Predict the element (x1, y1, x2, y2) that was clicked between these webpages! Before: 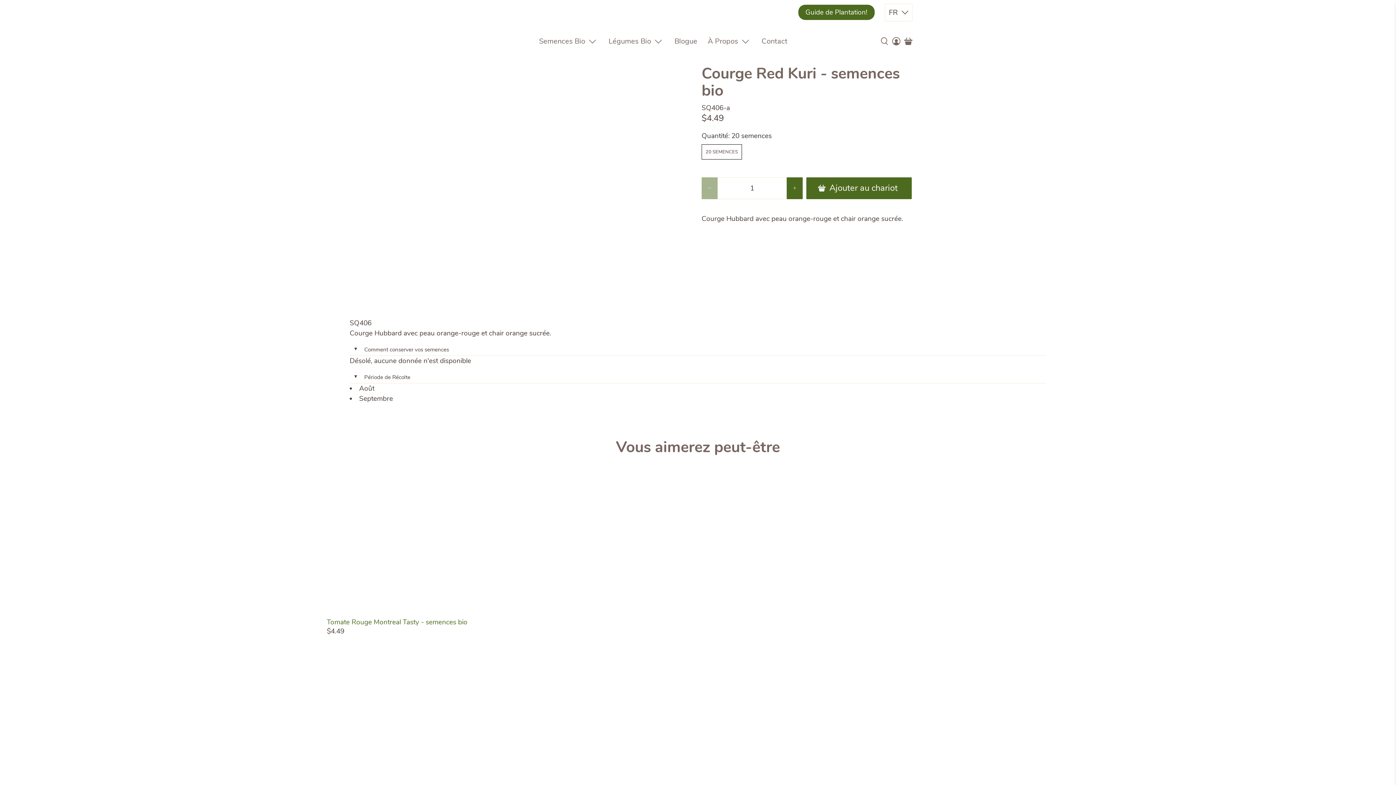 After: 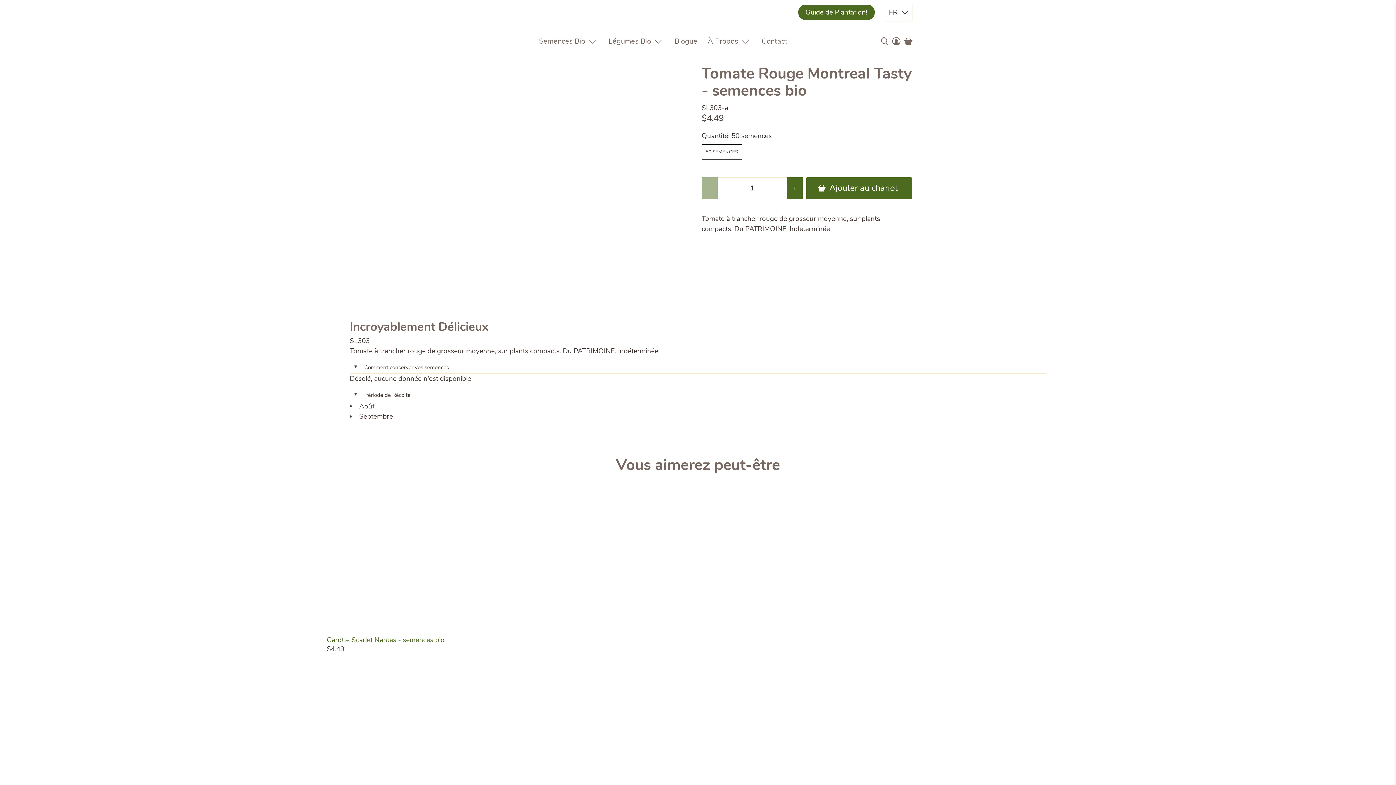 Action: bbox: (326, 617, 467, 626) label: Tomate Rouge Montreal Tasty - semences bio